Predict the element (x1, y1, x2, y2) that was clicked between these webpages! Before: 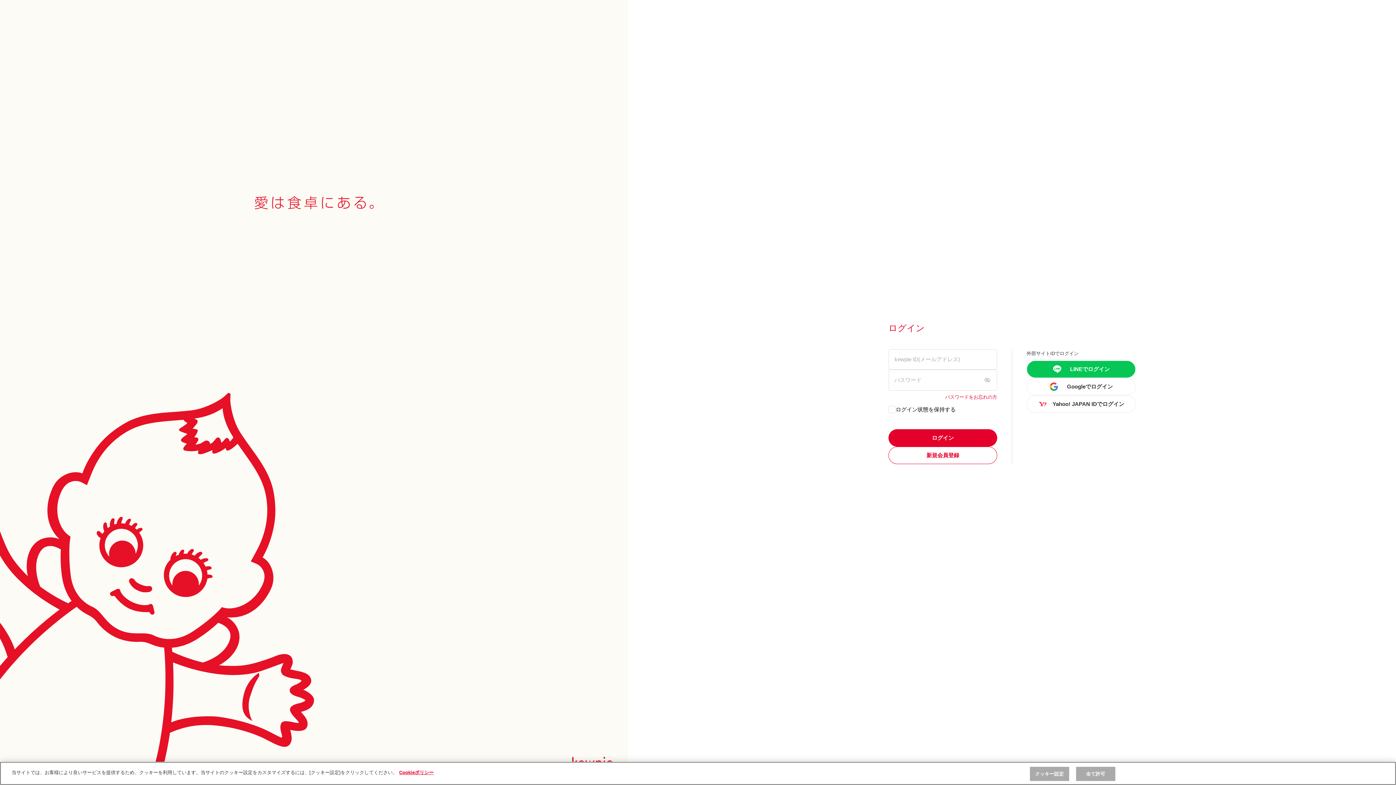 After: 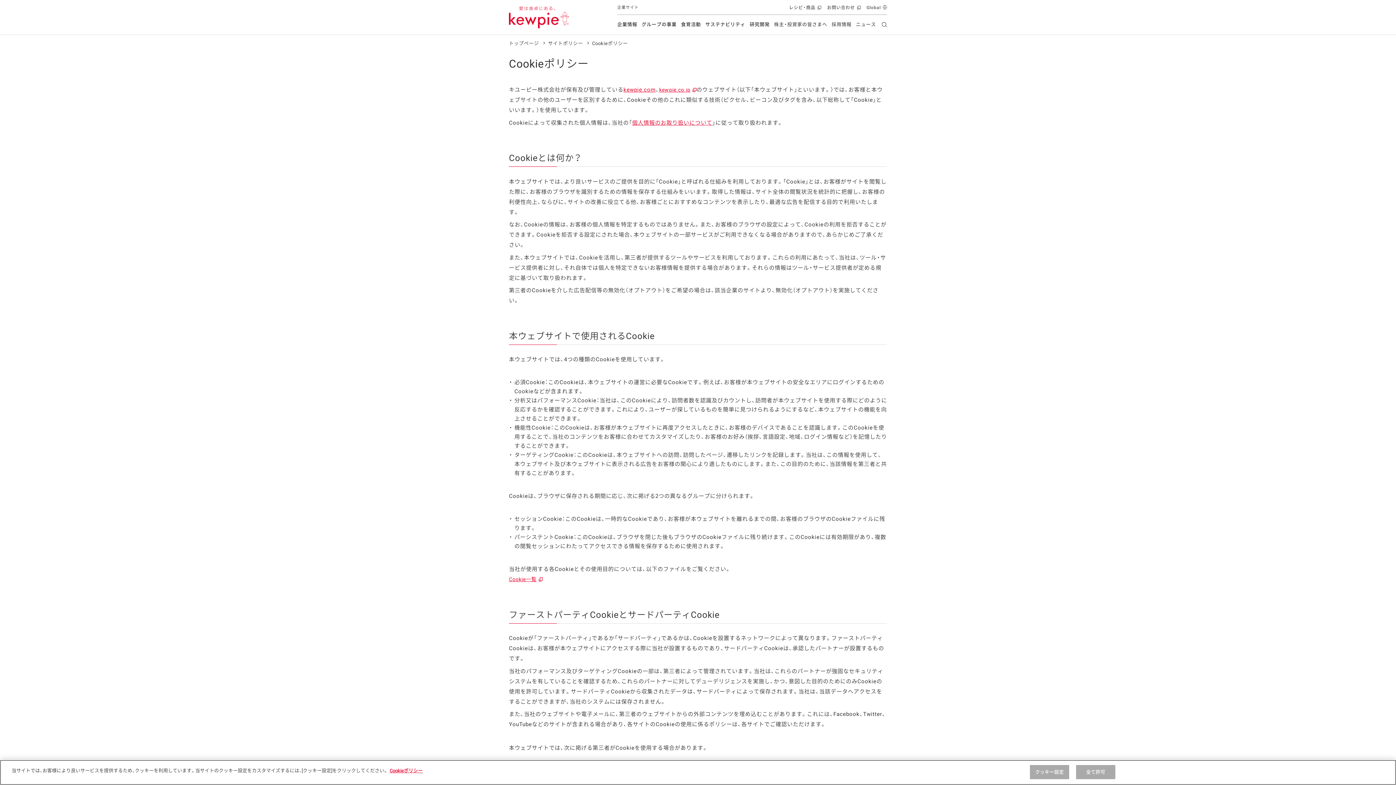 Action: label: , 新しいタブで開く bbox: (399, 770, 433, 775)